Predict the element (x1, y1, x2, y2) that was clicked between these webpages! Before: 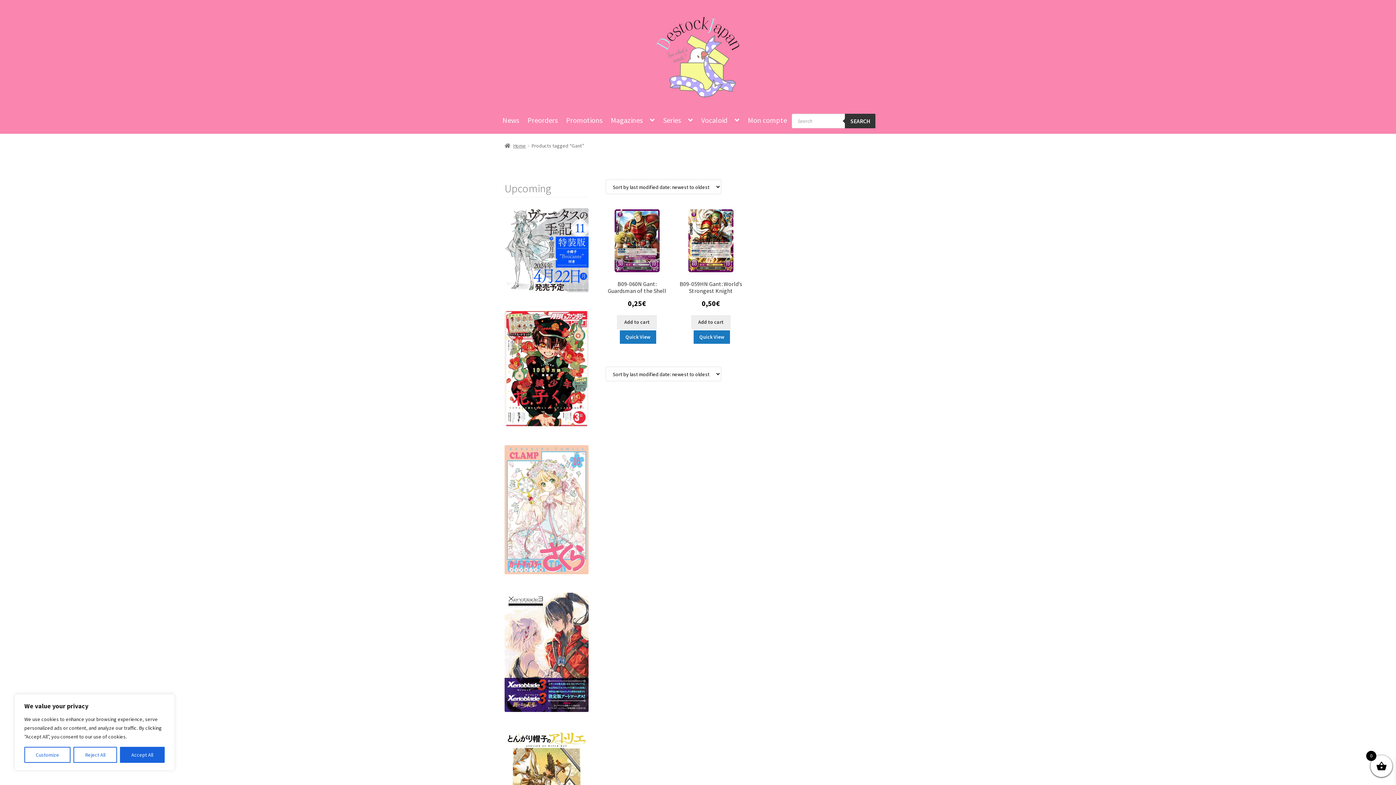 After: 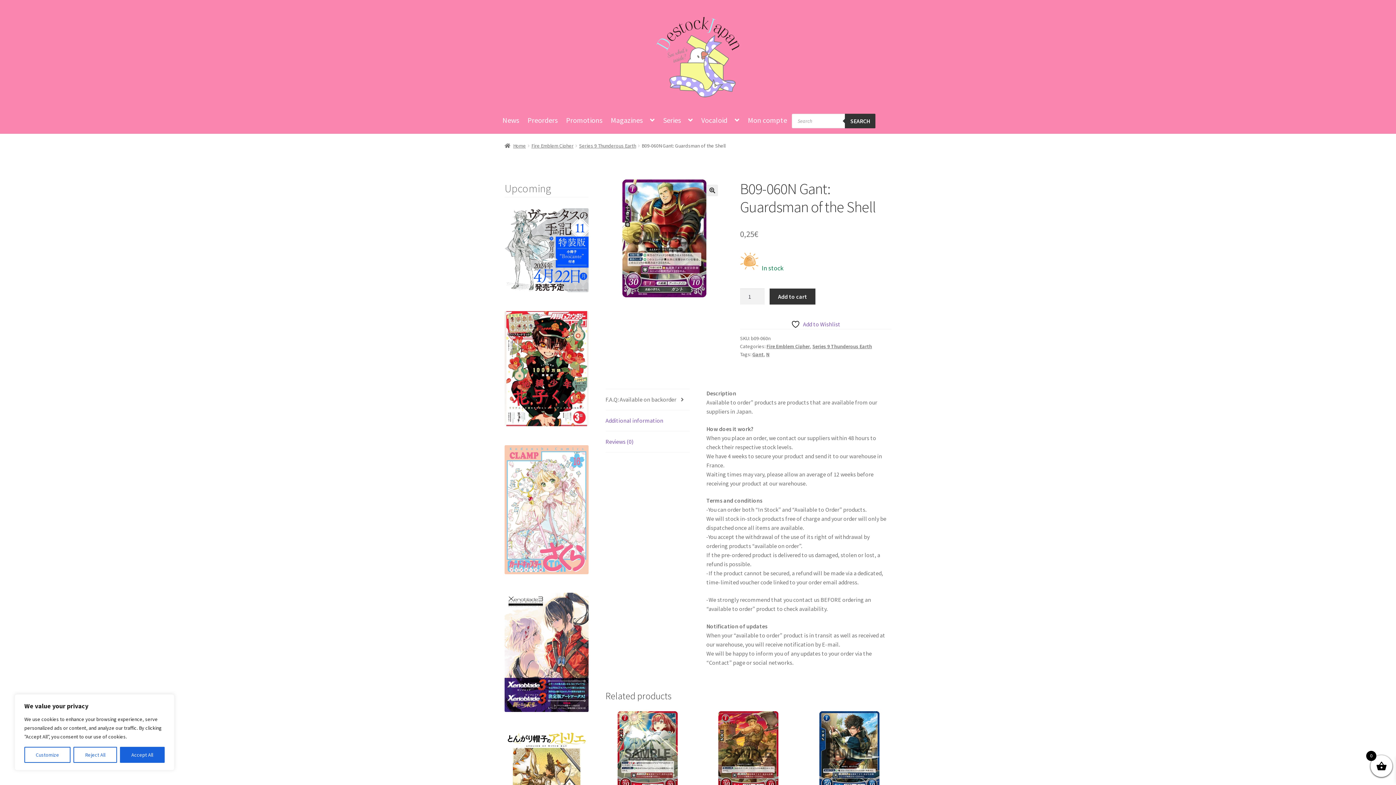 Action: bbox: (605, 209, 668, 309) label: B09-060N Gant: Guardsman of the Shell
0,25€